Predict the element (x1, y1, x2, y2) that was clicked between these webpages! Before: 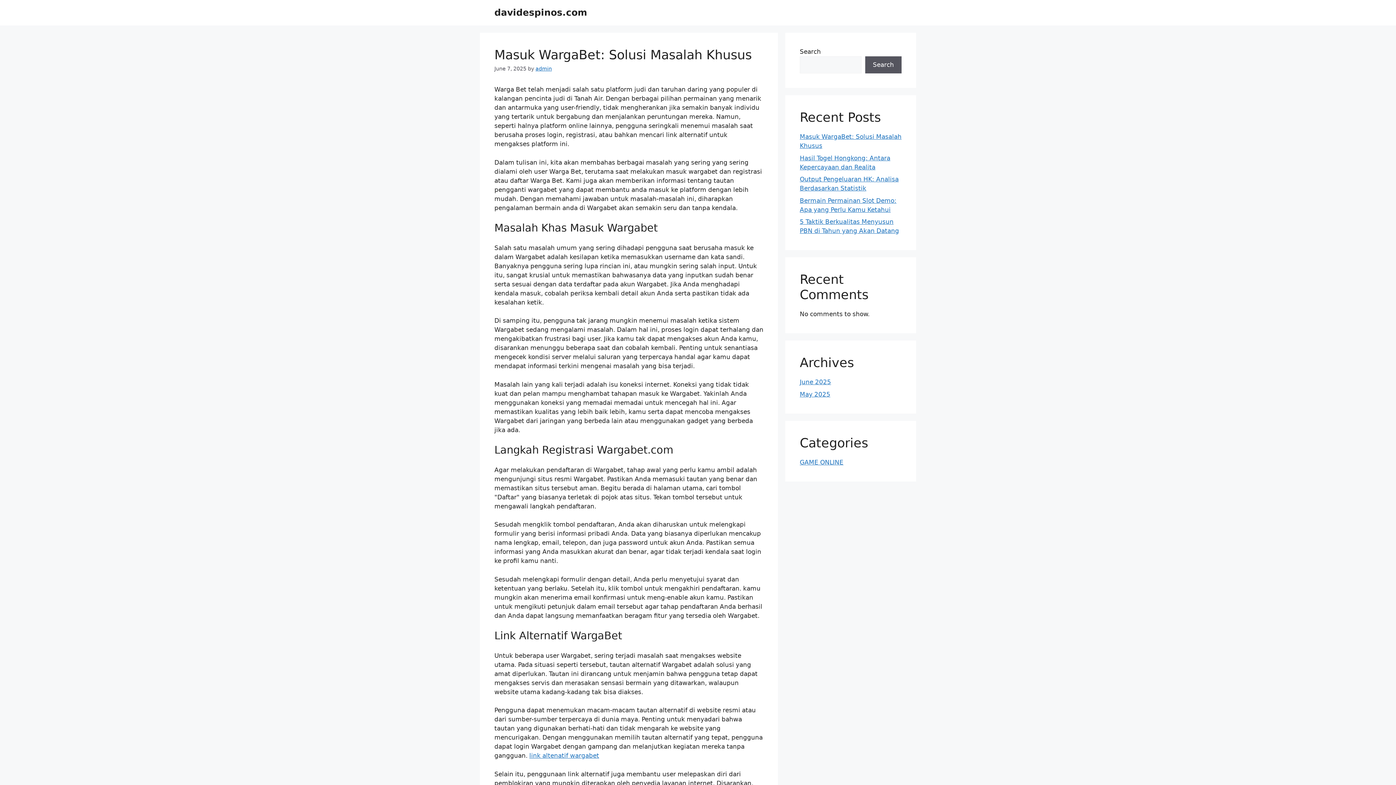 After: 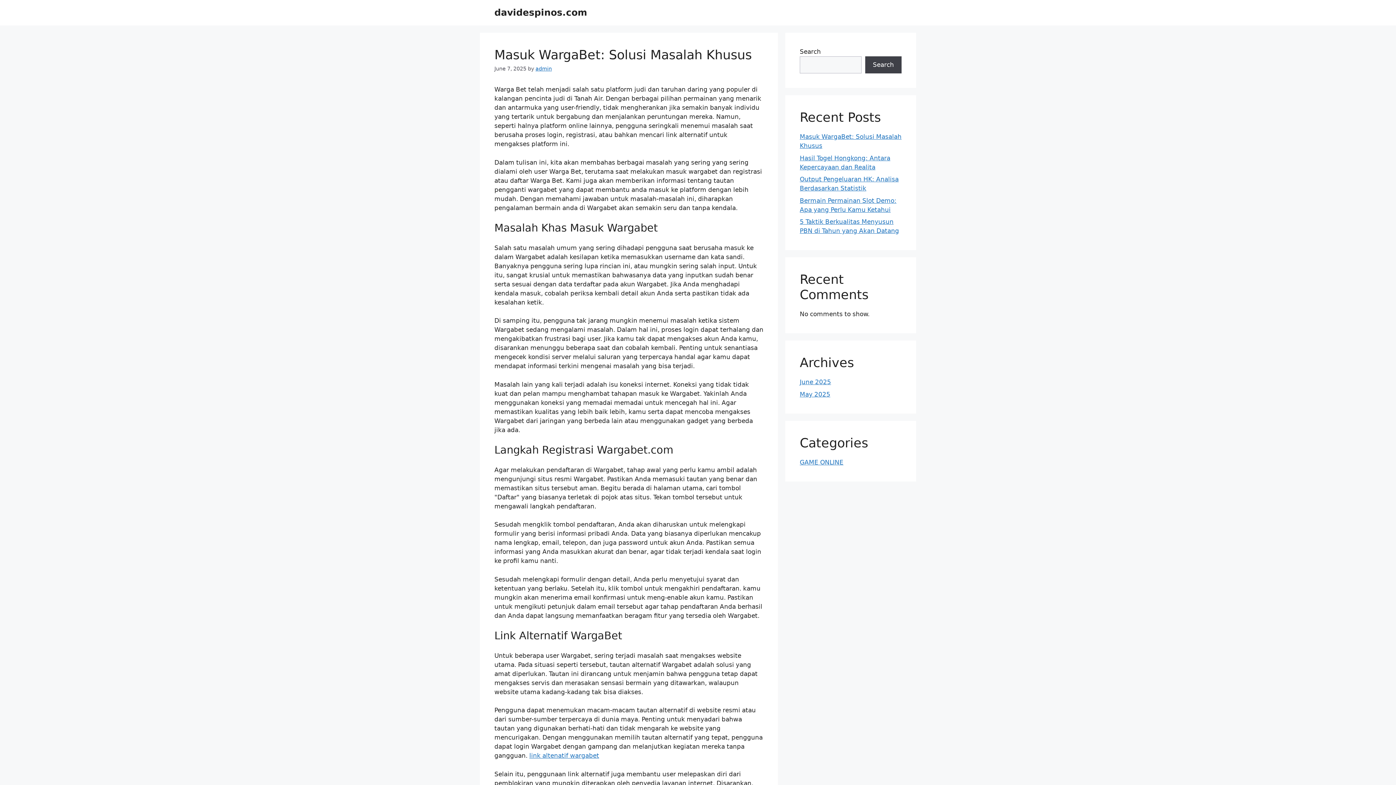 Action: bbox: (865, 56, 901, 73) label: Search